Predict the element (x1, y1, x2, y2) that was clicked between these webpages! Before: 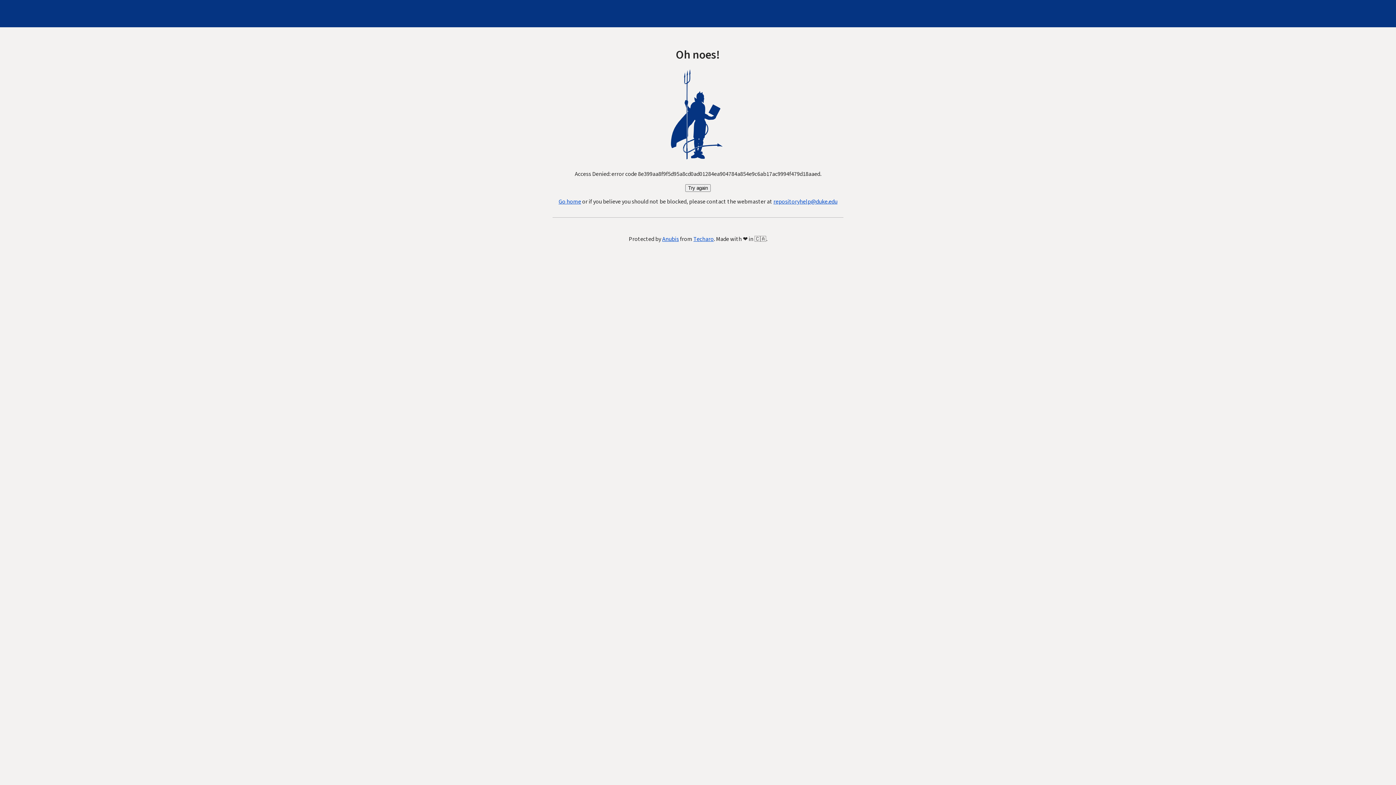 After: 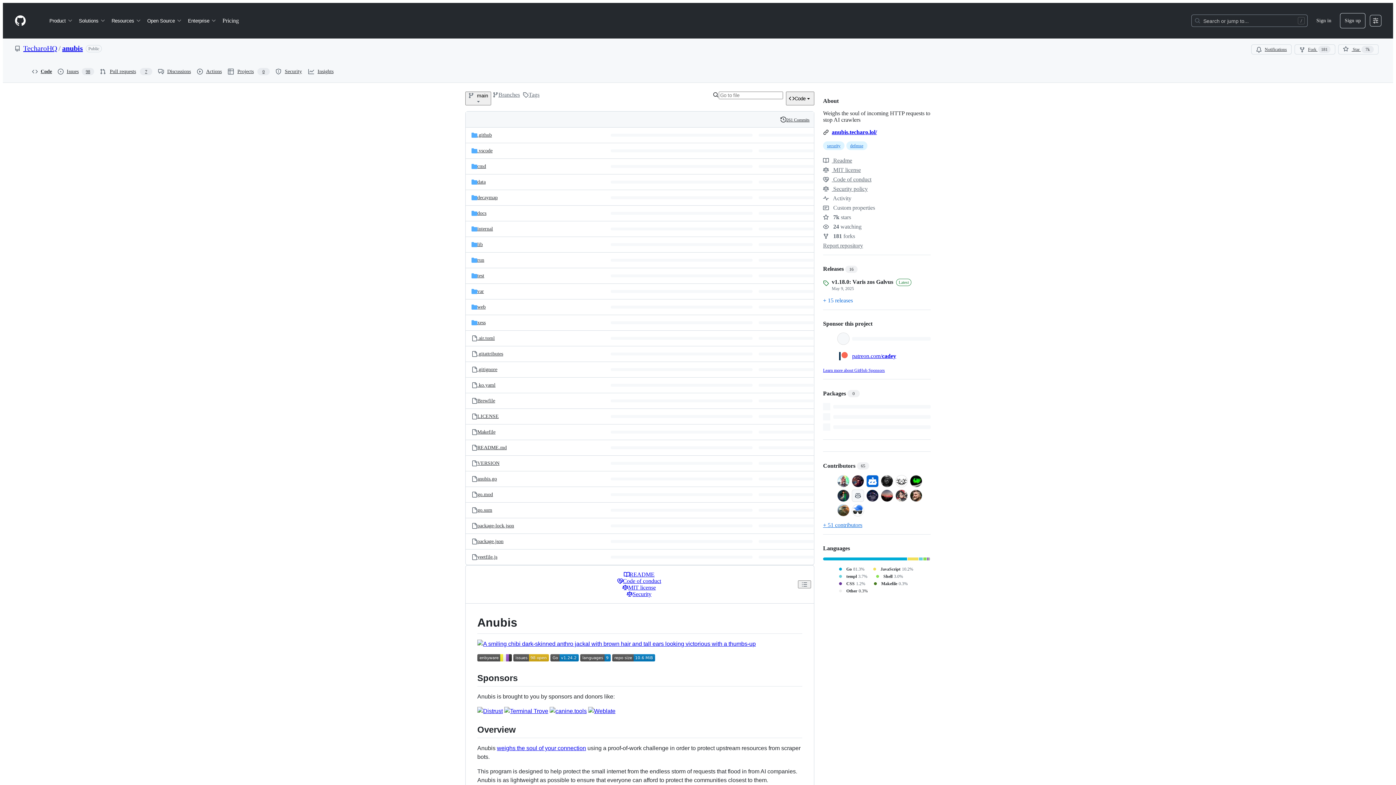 Action: bbox: (662, 235, 679, 243) label: Anubis